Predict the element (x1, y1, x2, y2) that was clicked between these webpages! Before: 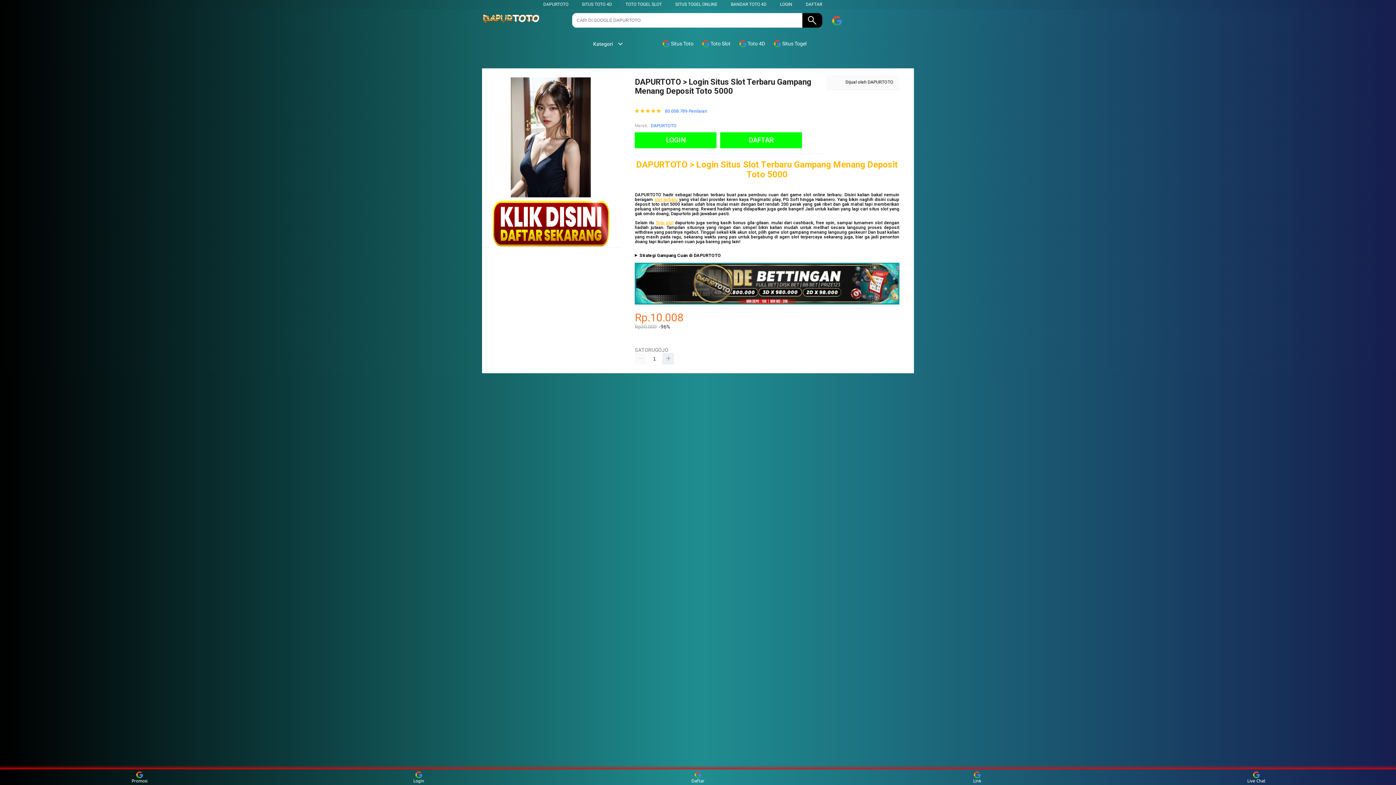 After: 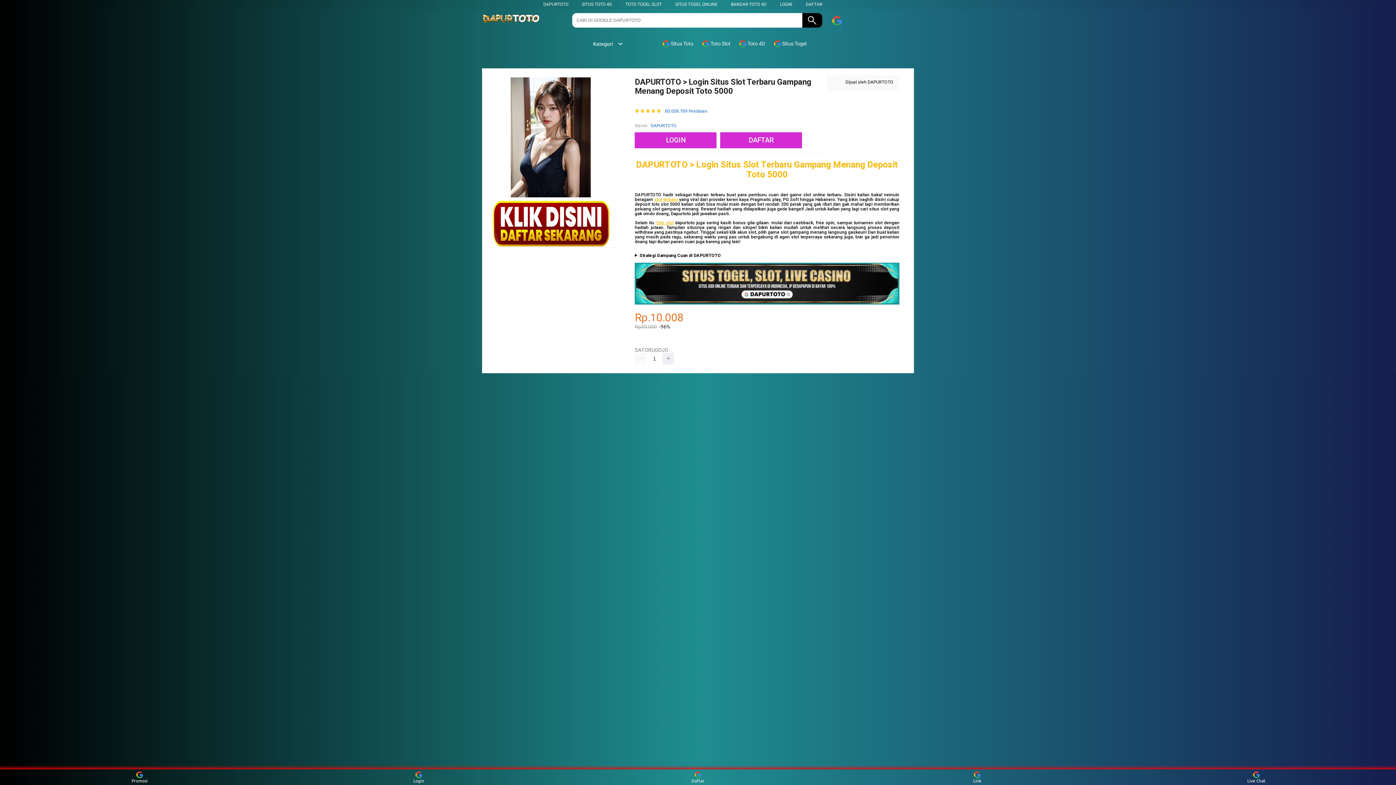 Action: bbox: (586, 41, 623, 46) label: Kategori